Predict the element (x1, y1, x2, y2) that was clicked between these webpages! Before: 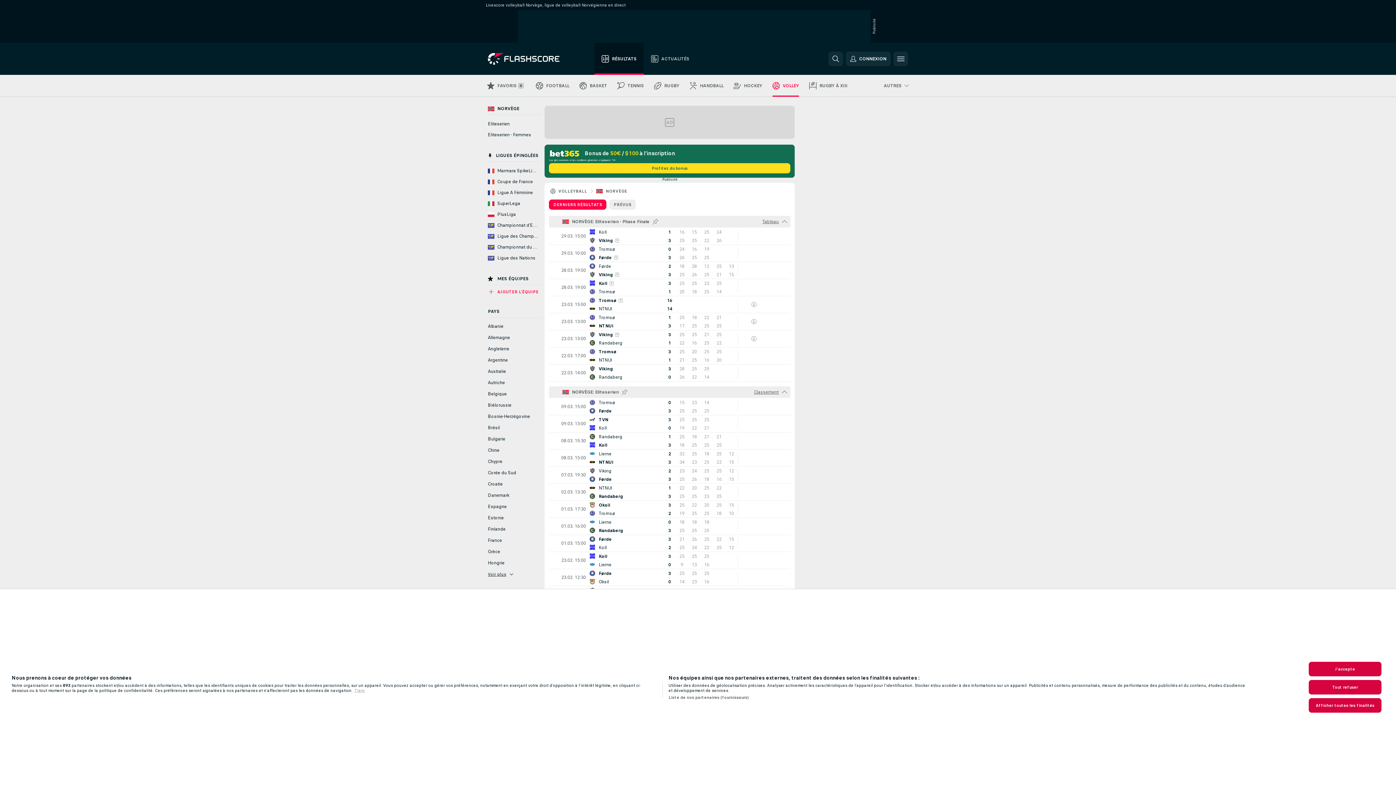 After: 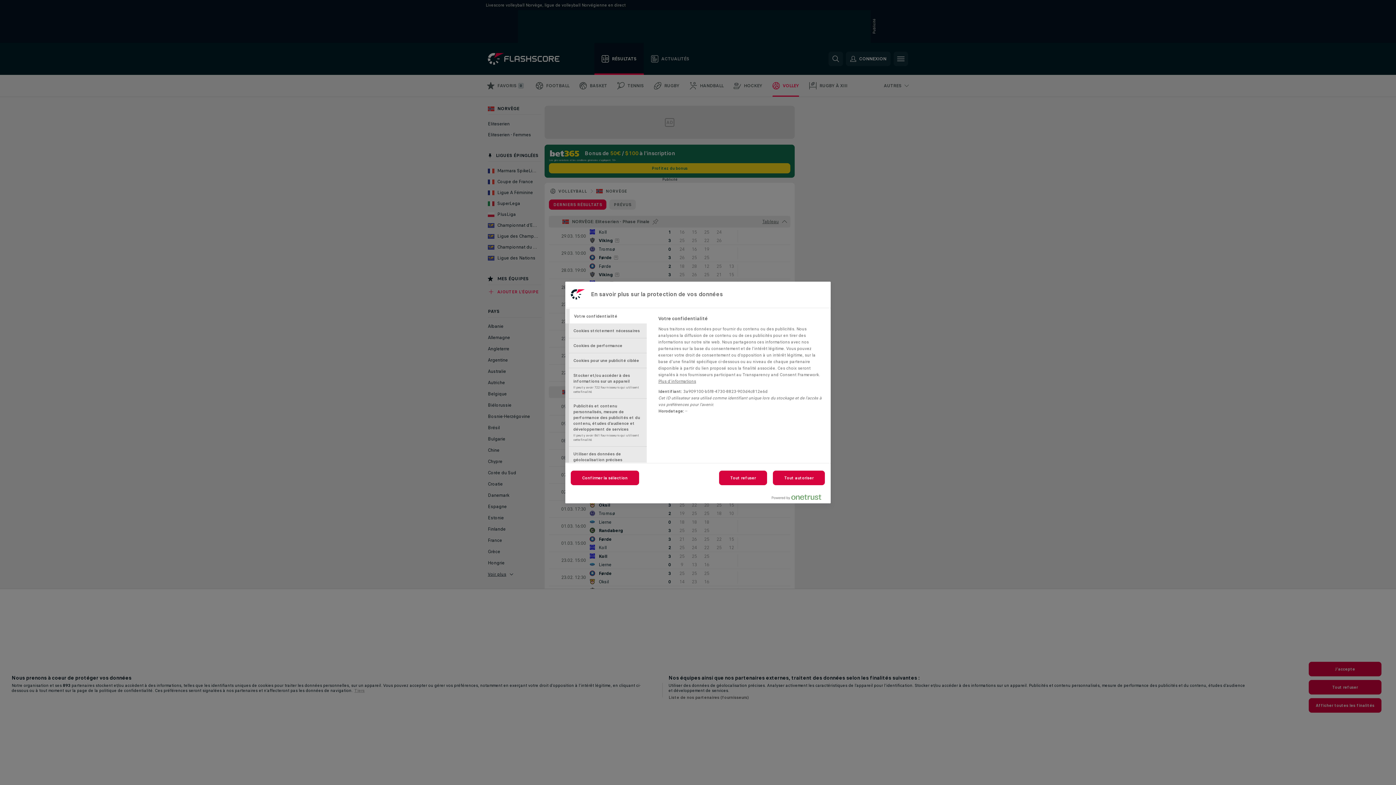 Action: label: Afficher toutes les finalités bbox: (1309, 698, 1381, 712)